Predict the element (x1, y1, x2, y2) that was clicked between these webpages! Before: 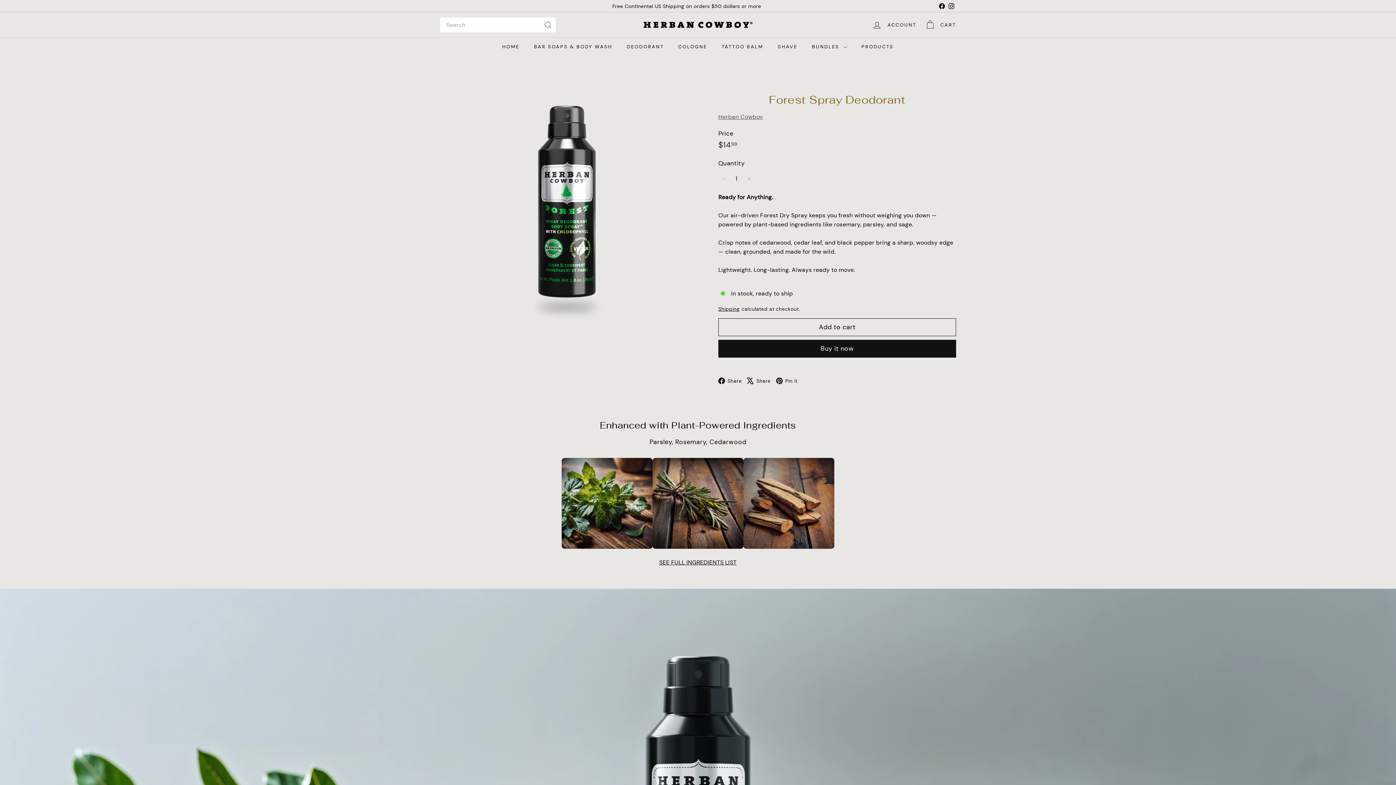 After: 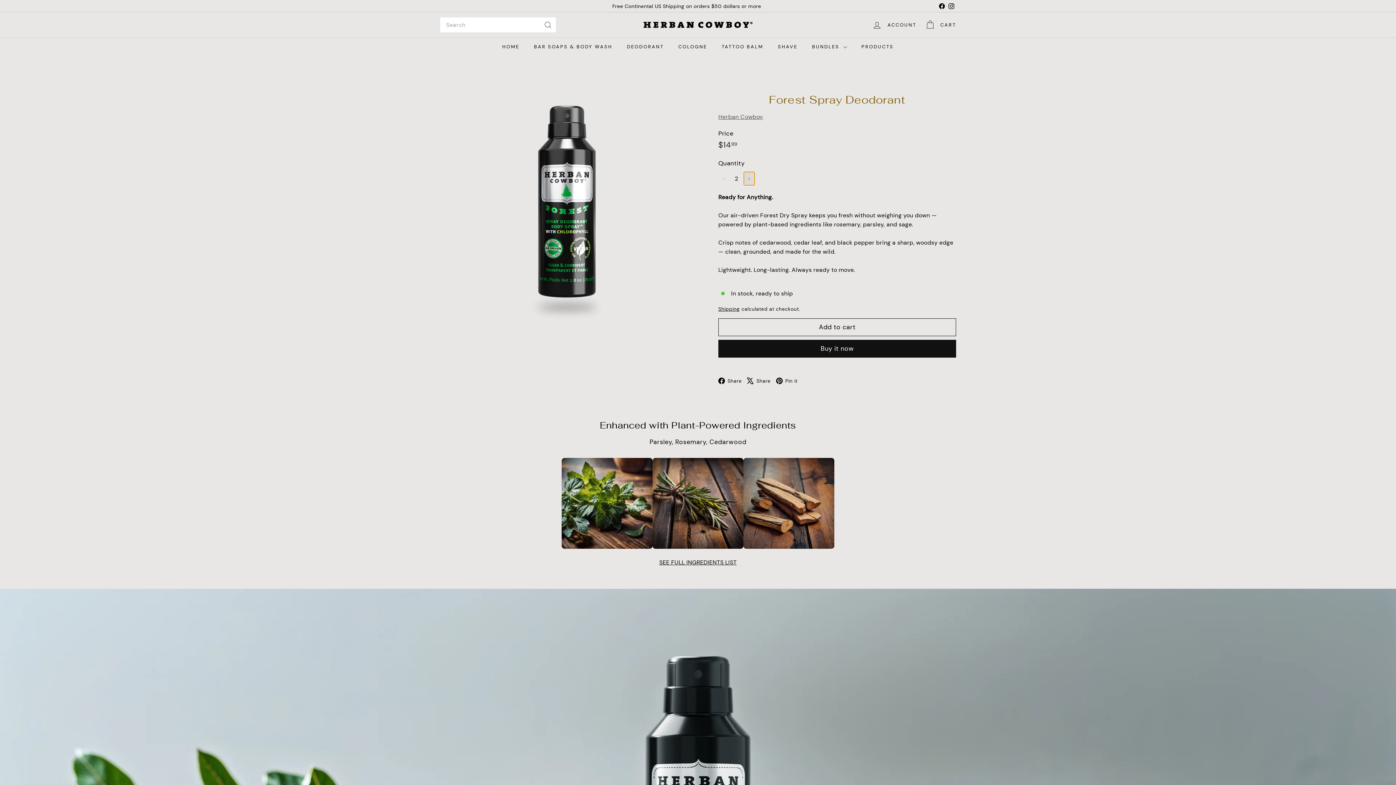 Action: bbox: (744, 172, 754, 185) label: 
      


Increase item quantity by one

